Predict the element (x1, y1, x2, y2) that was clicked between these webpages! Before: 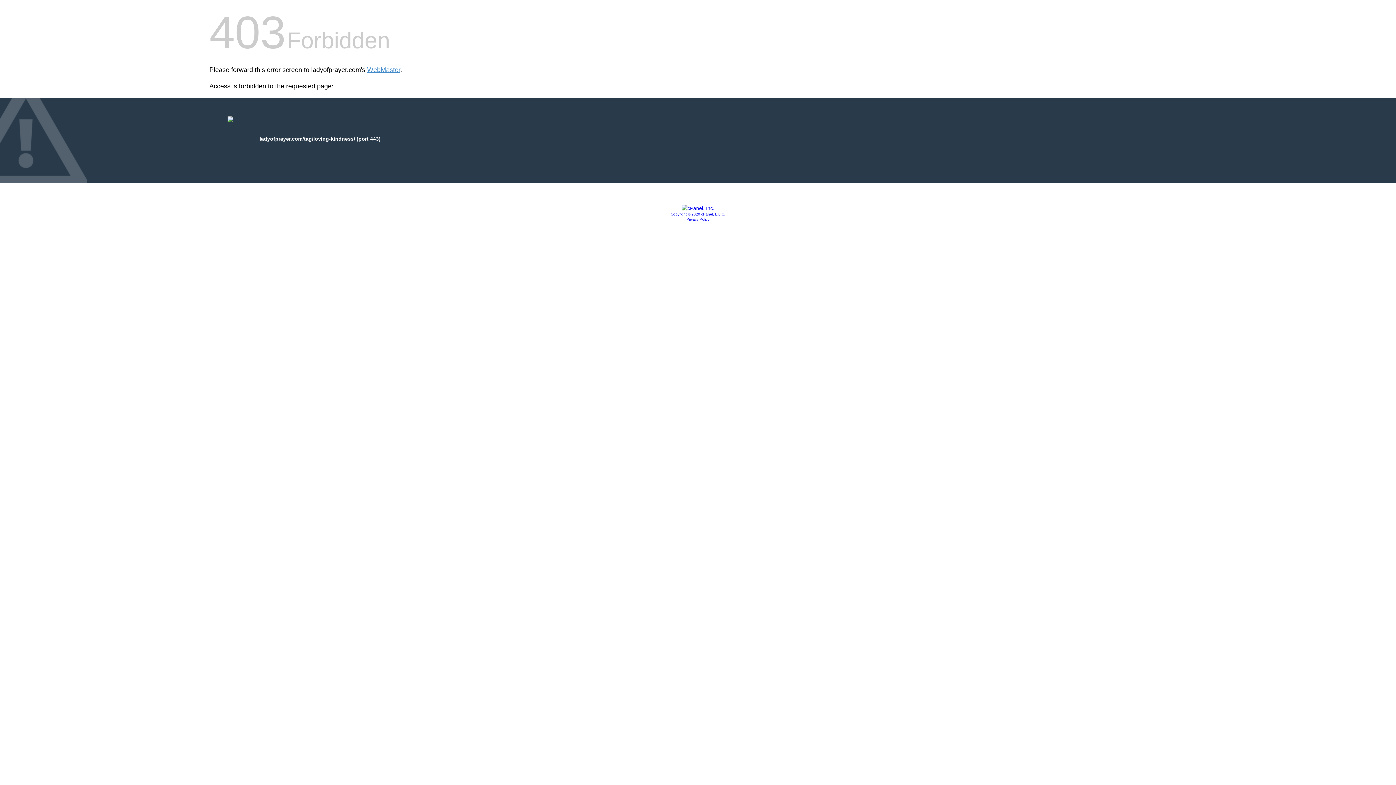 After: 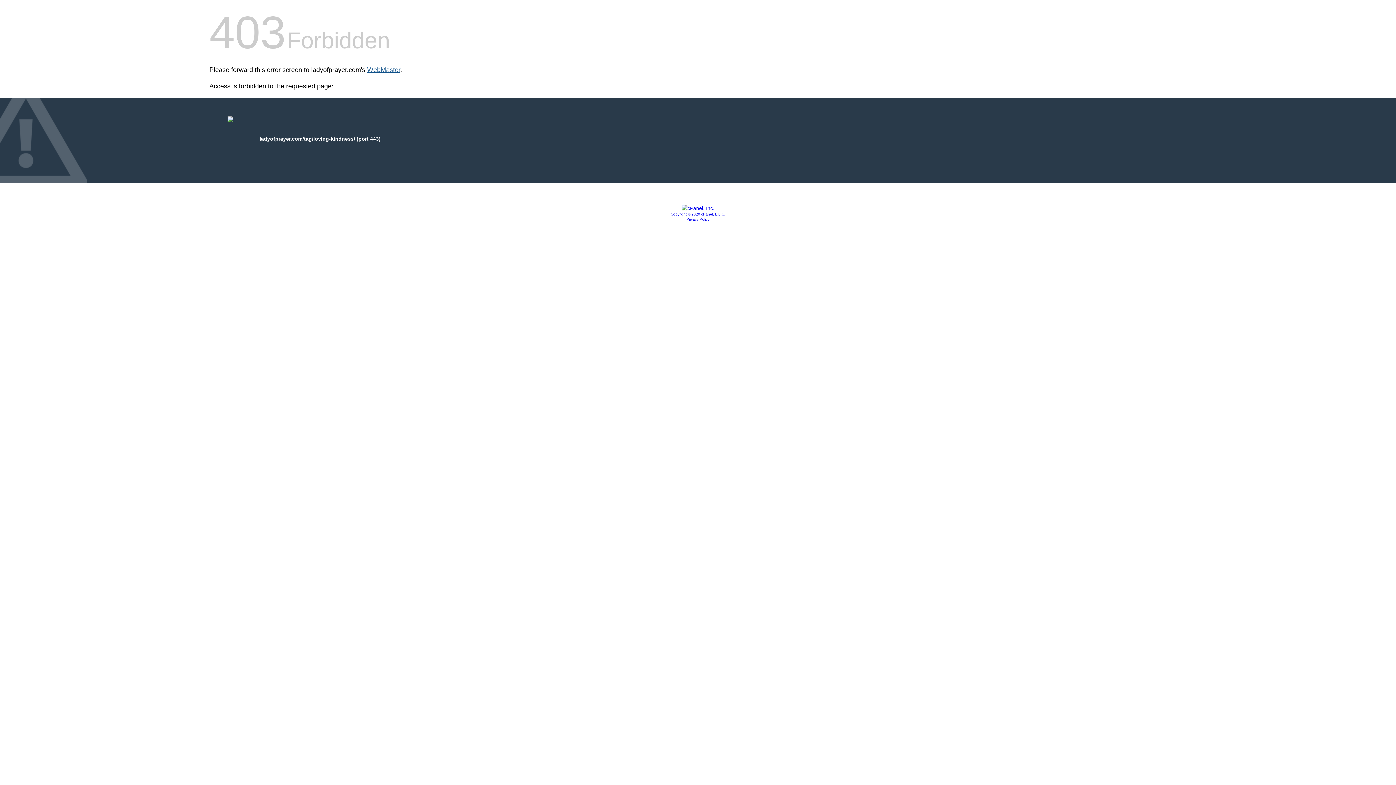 Action: bbox: (367, 66, 400, 73) label: WebMaster